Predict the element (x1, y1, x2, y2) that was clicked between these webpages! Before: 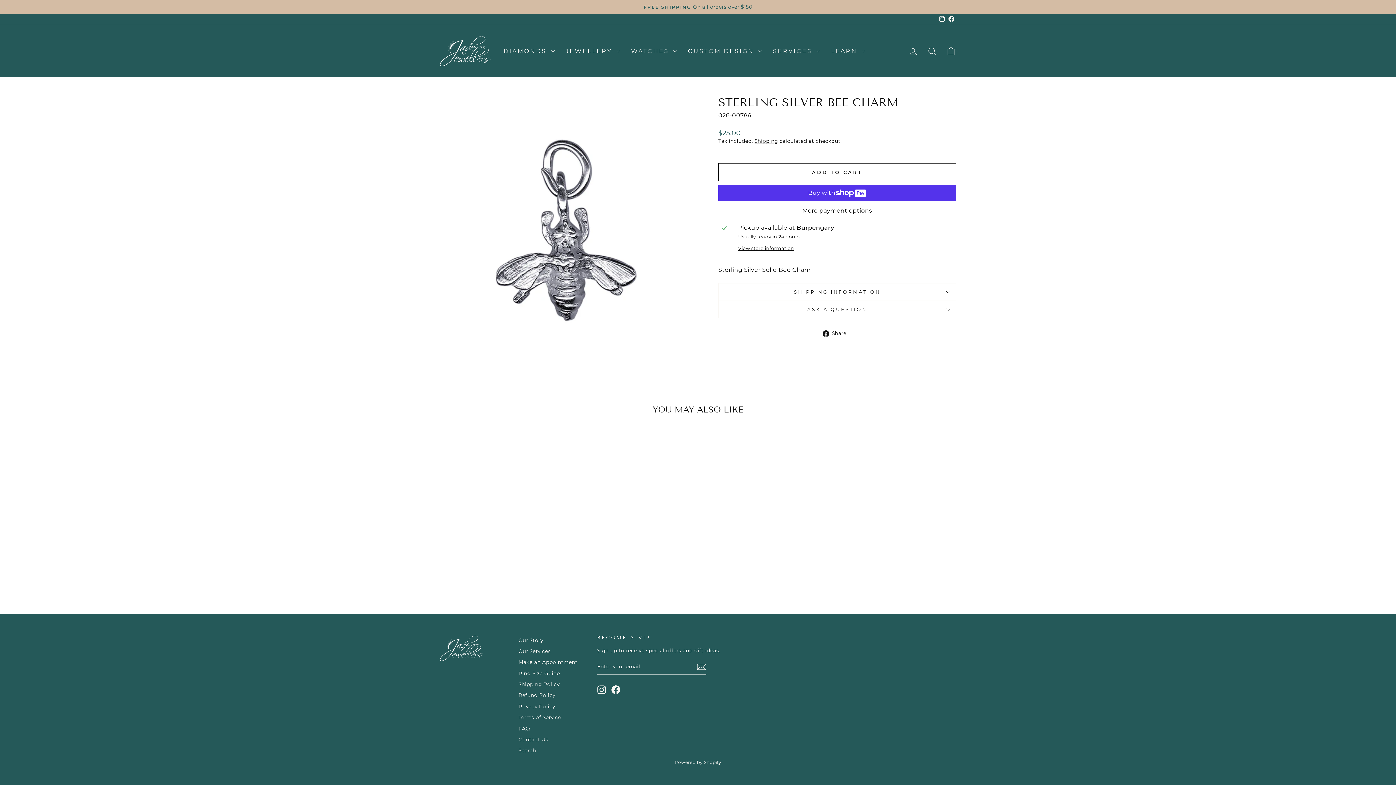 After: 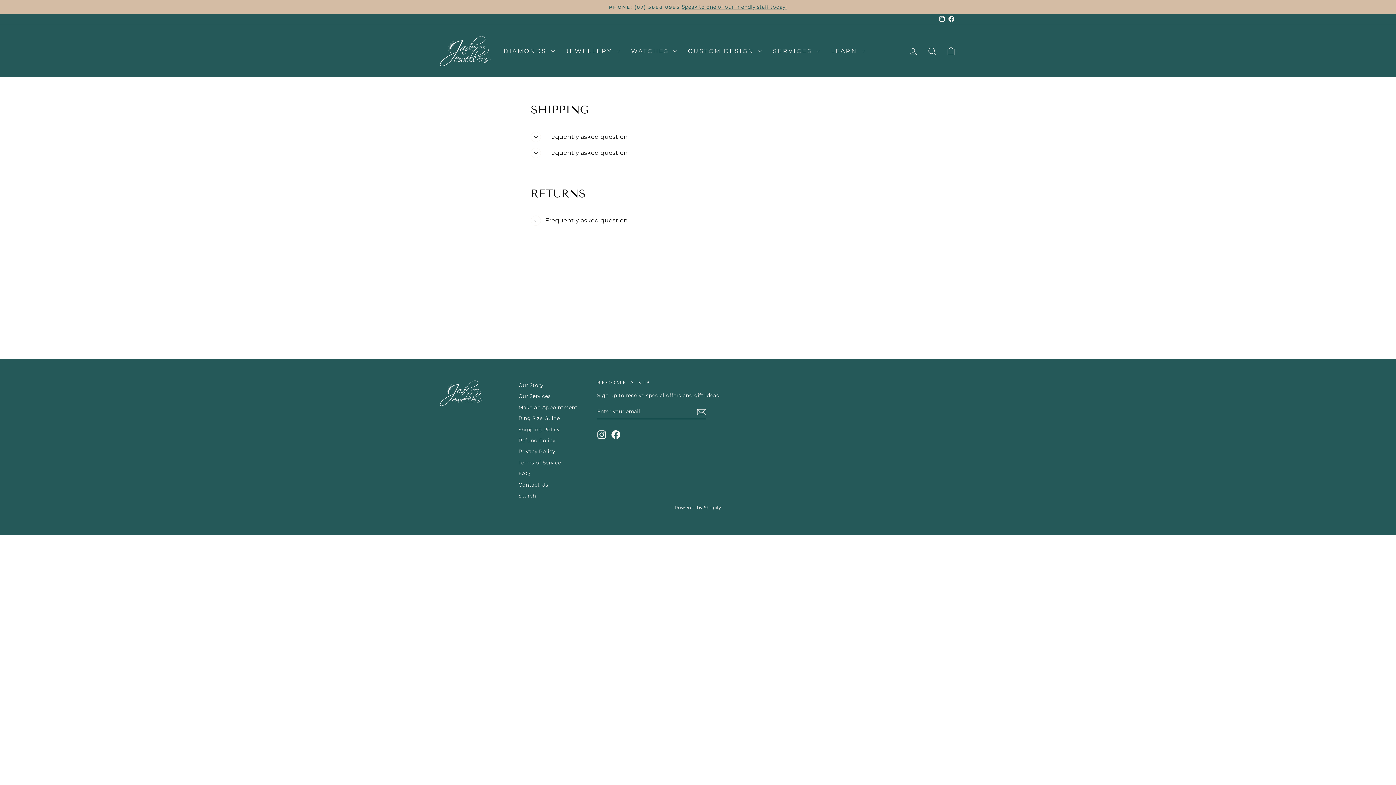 Action: bbox: (518, 724, 530, 734) label: FAQ